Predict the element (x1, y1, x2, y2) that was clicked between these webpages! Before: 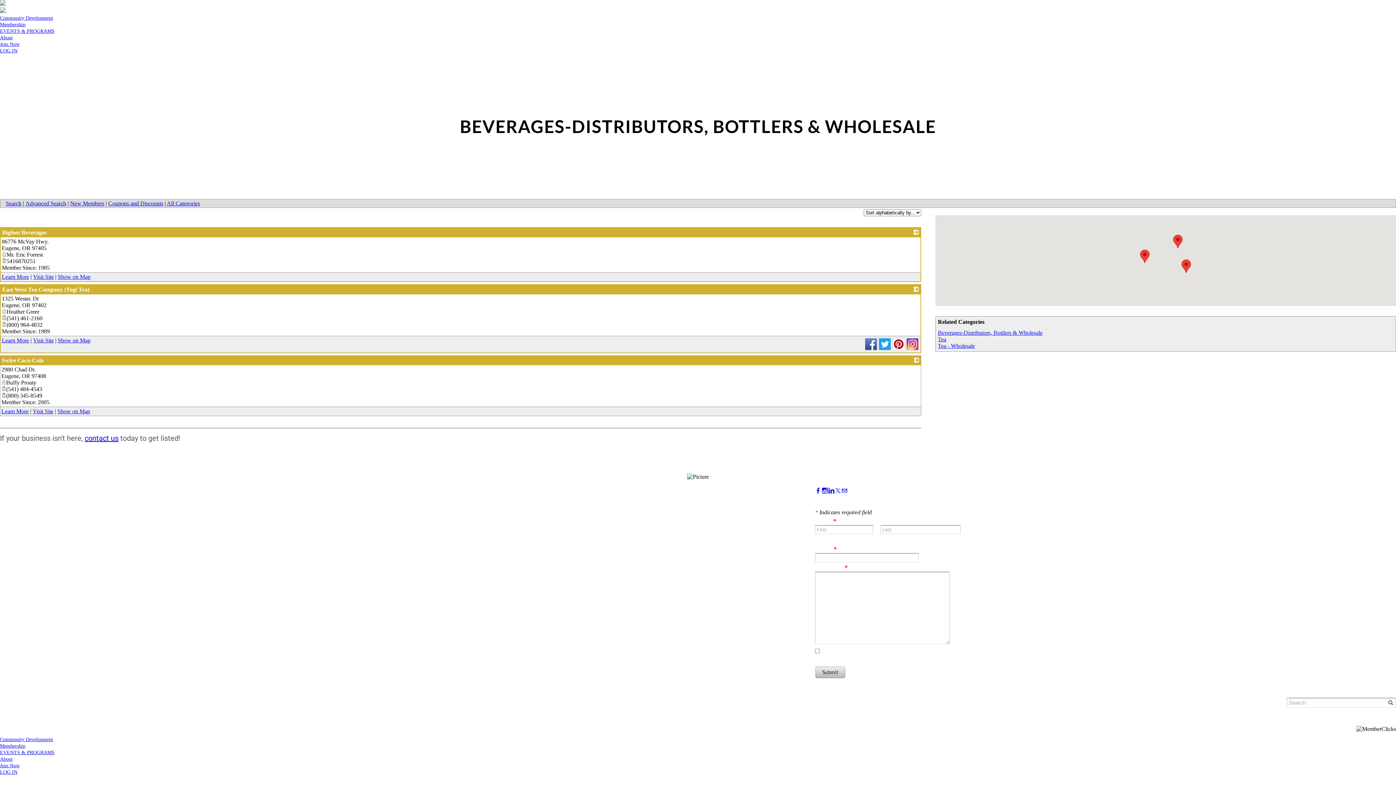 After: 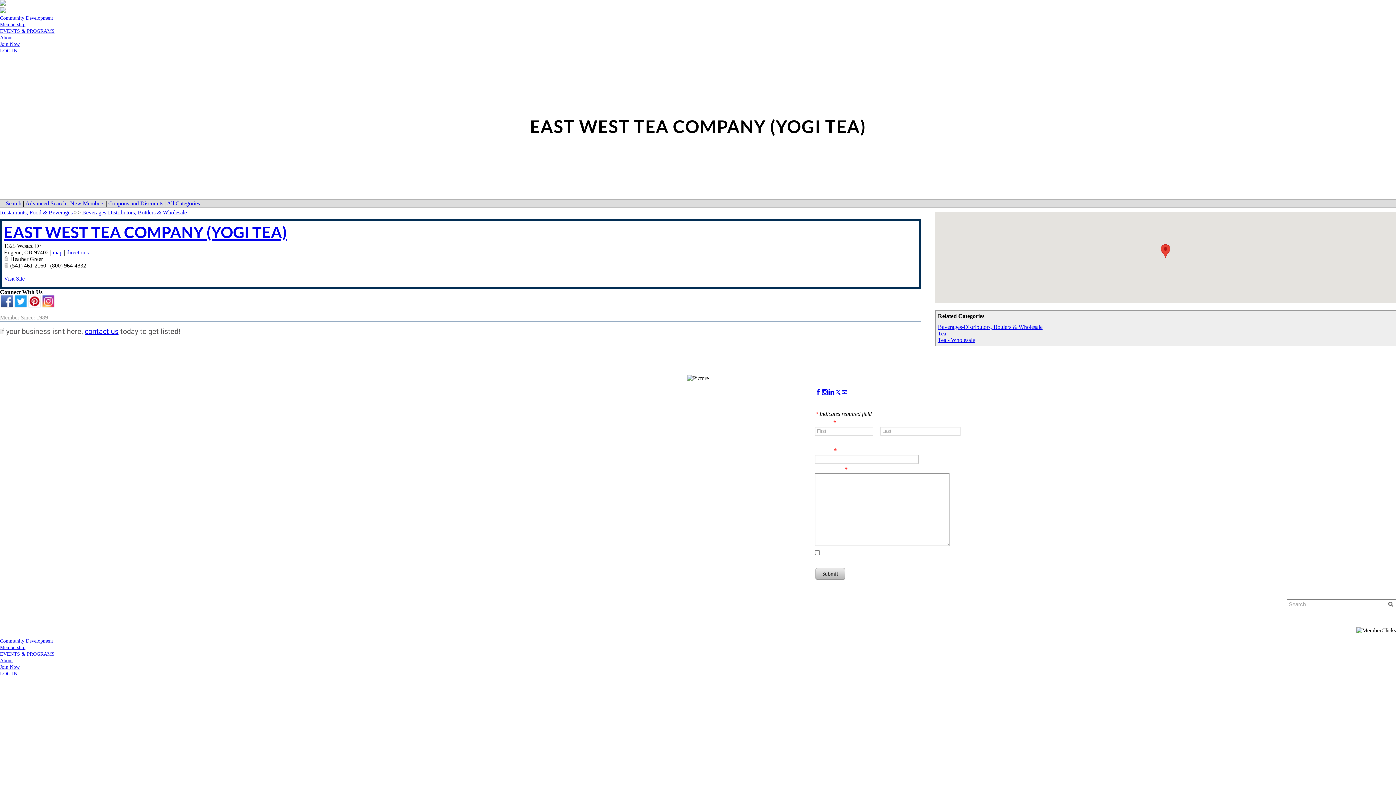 Action: label: Learn More bbox: (1, 337, 29, 343)